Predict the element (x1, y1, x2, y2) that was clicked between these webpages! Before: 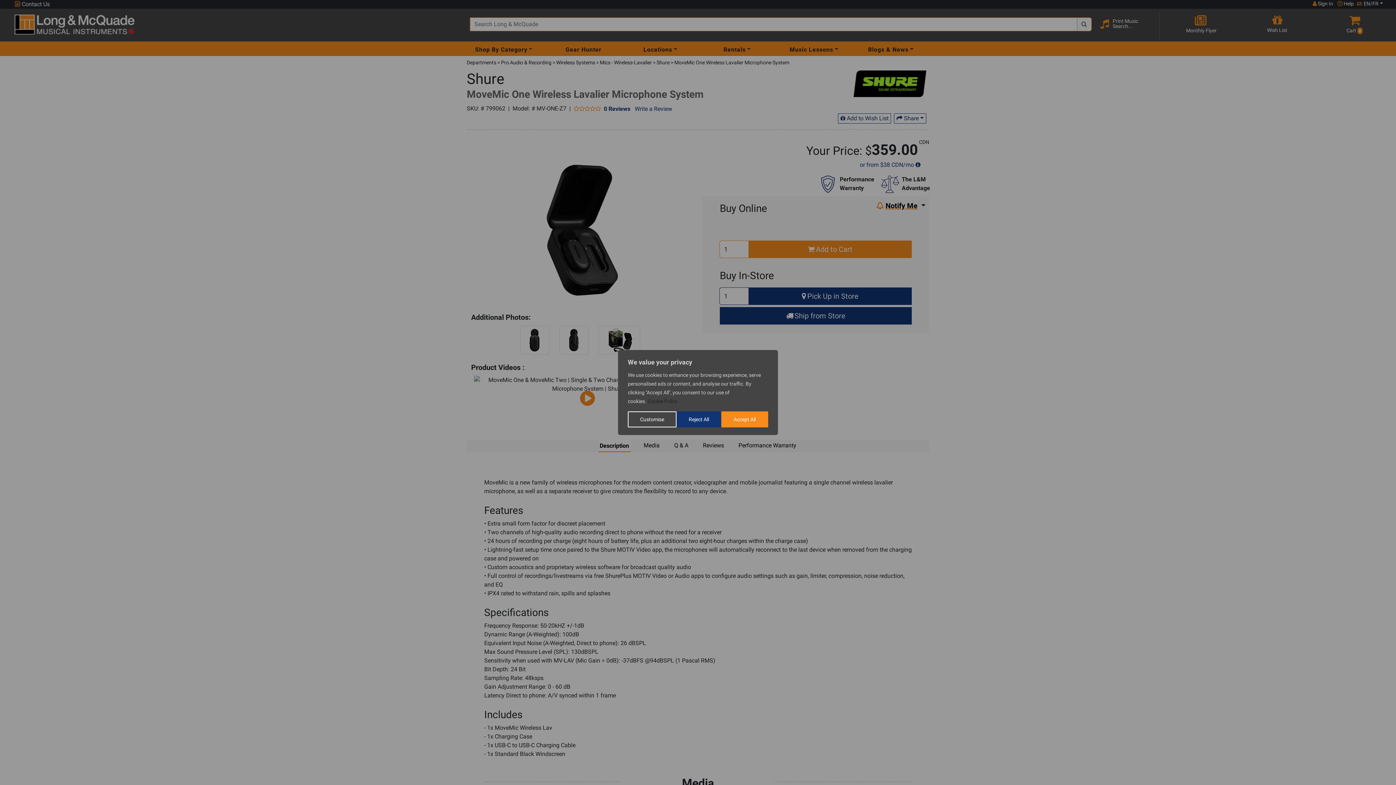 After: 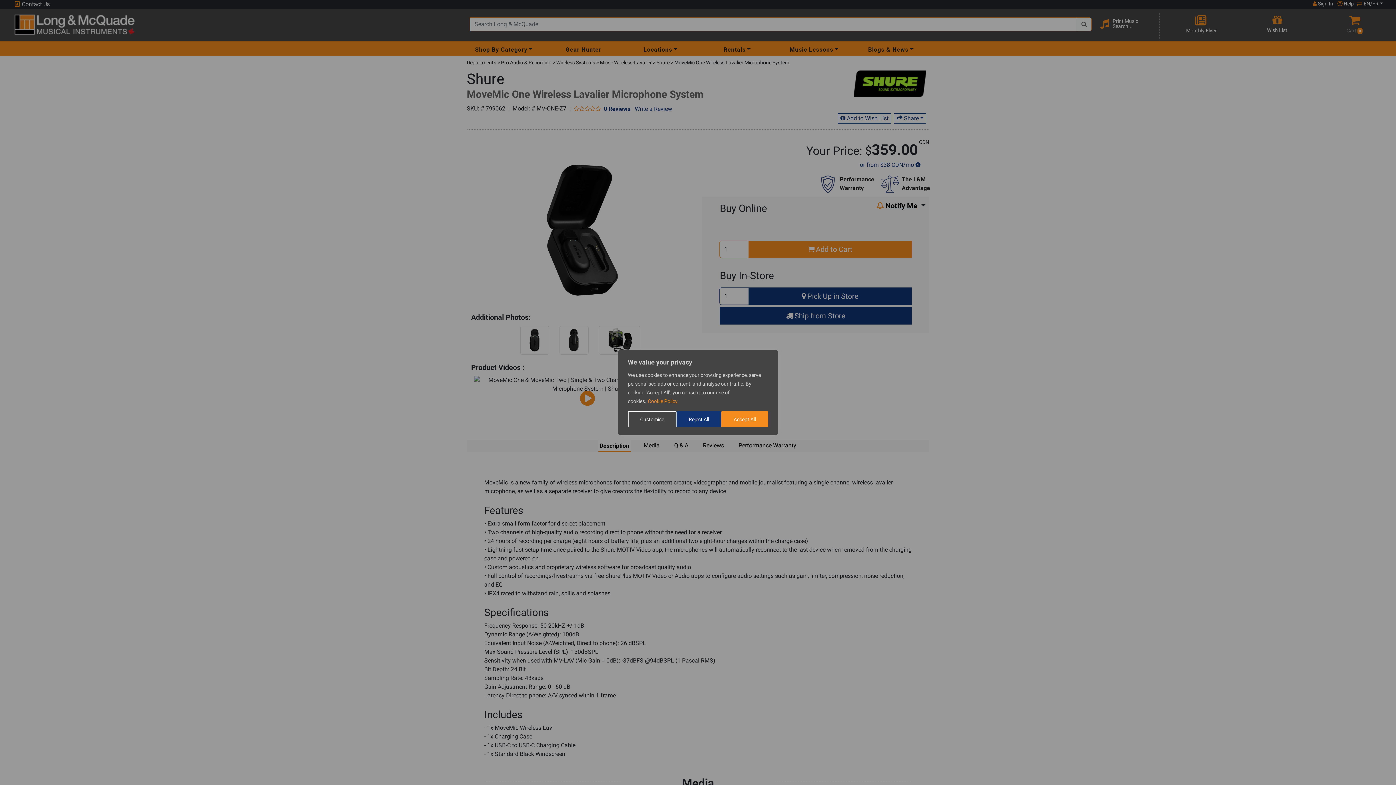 Action: label: Cookie Policy bbox: (647, 398, 678, 404)